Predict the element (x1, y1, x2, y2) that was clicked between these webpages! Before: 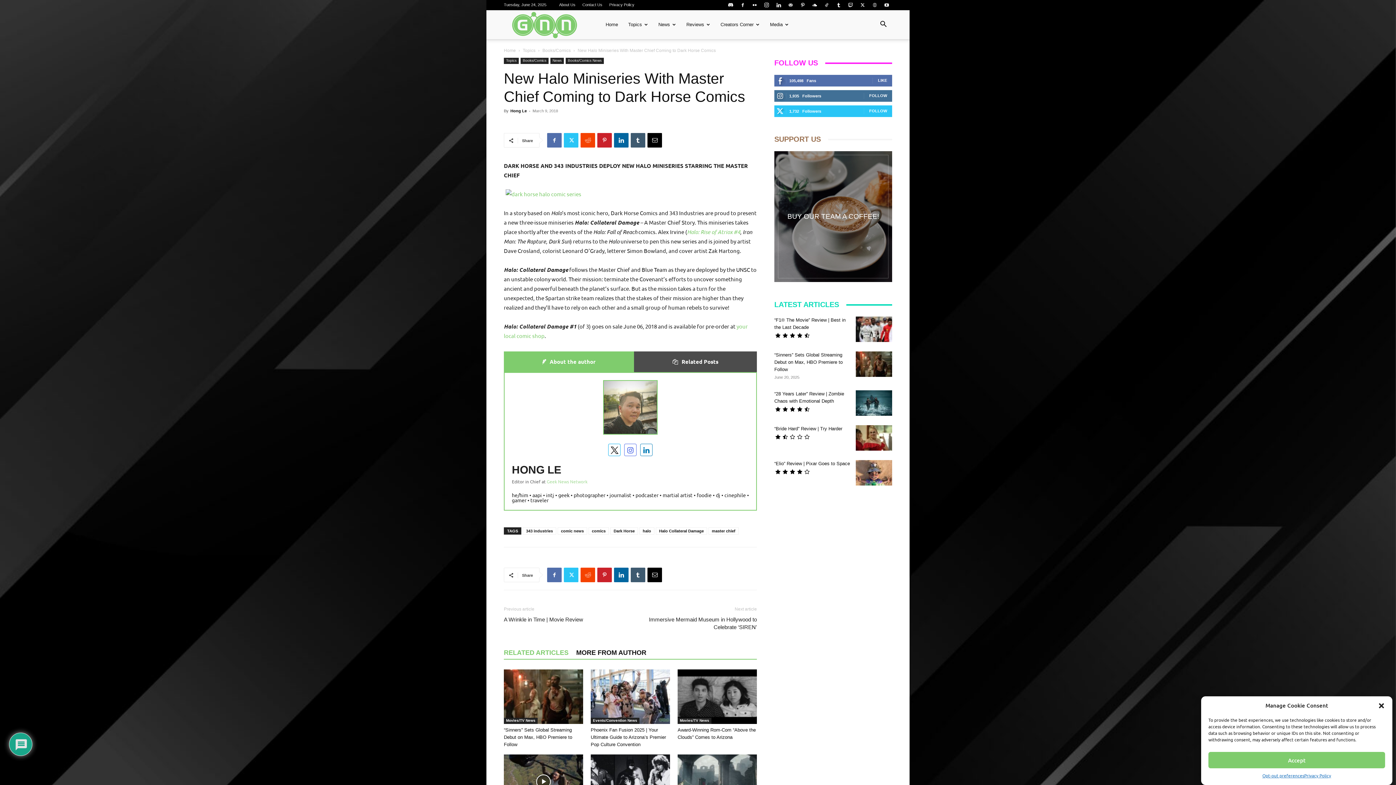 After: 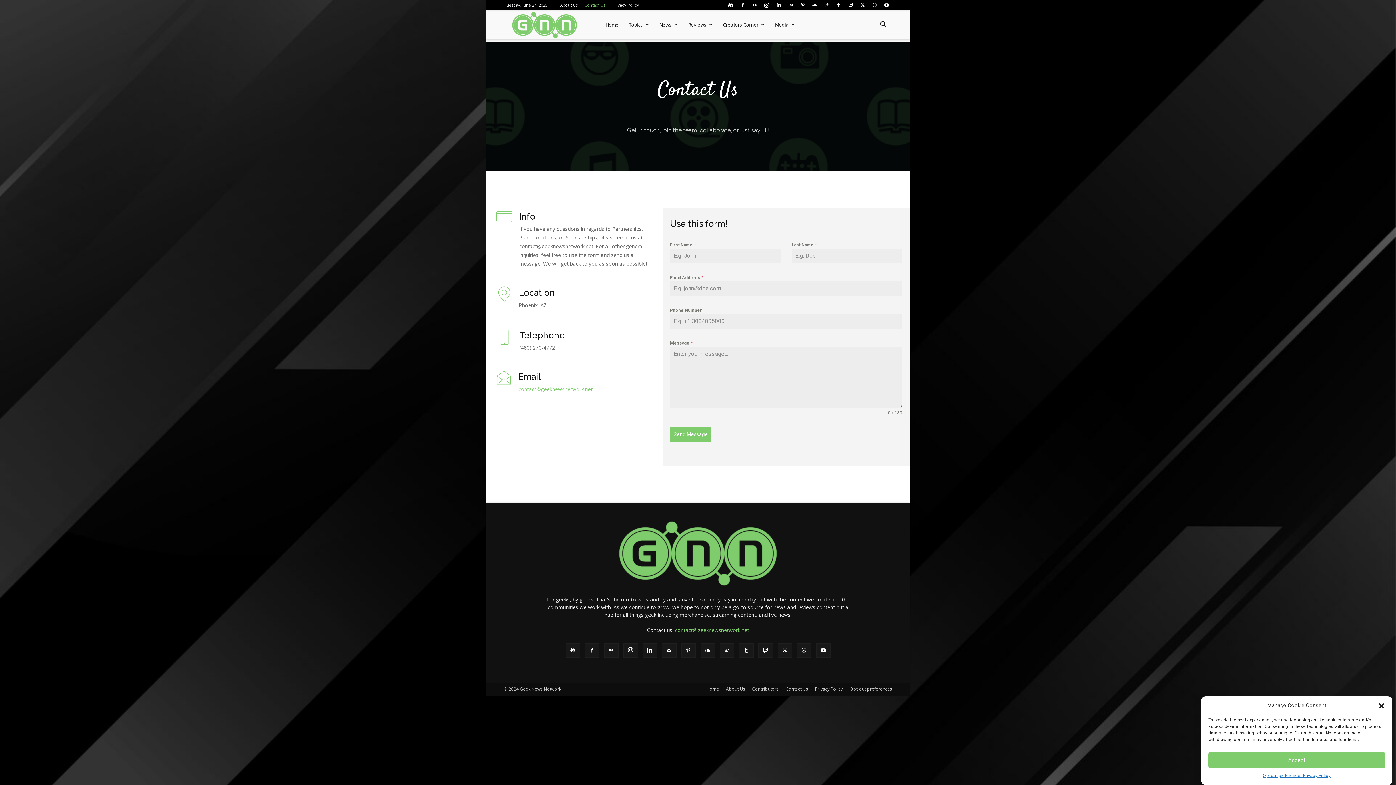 Action: label: Contact Us bbox: (582, 2, 602, 6)